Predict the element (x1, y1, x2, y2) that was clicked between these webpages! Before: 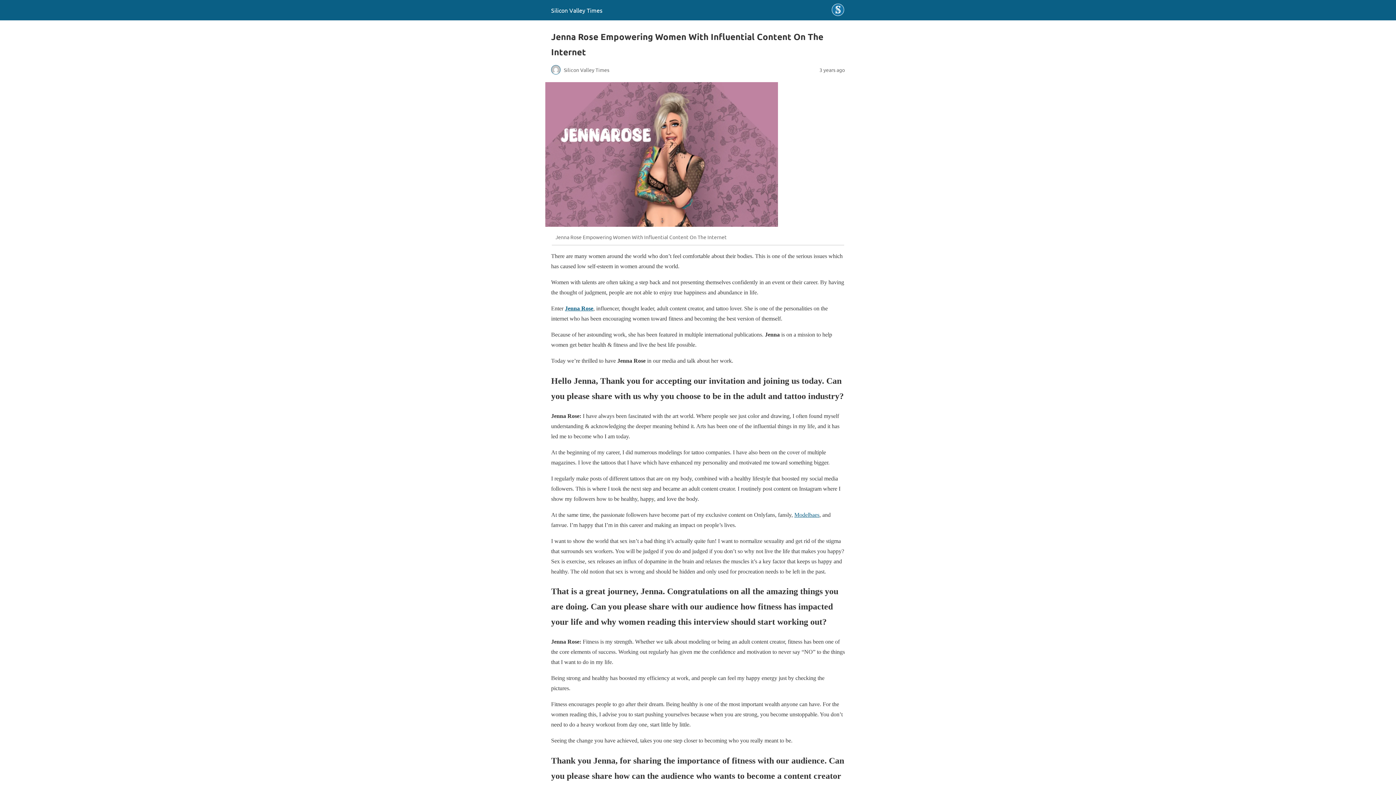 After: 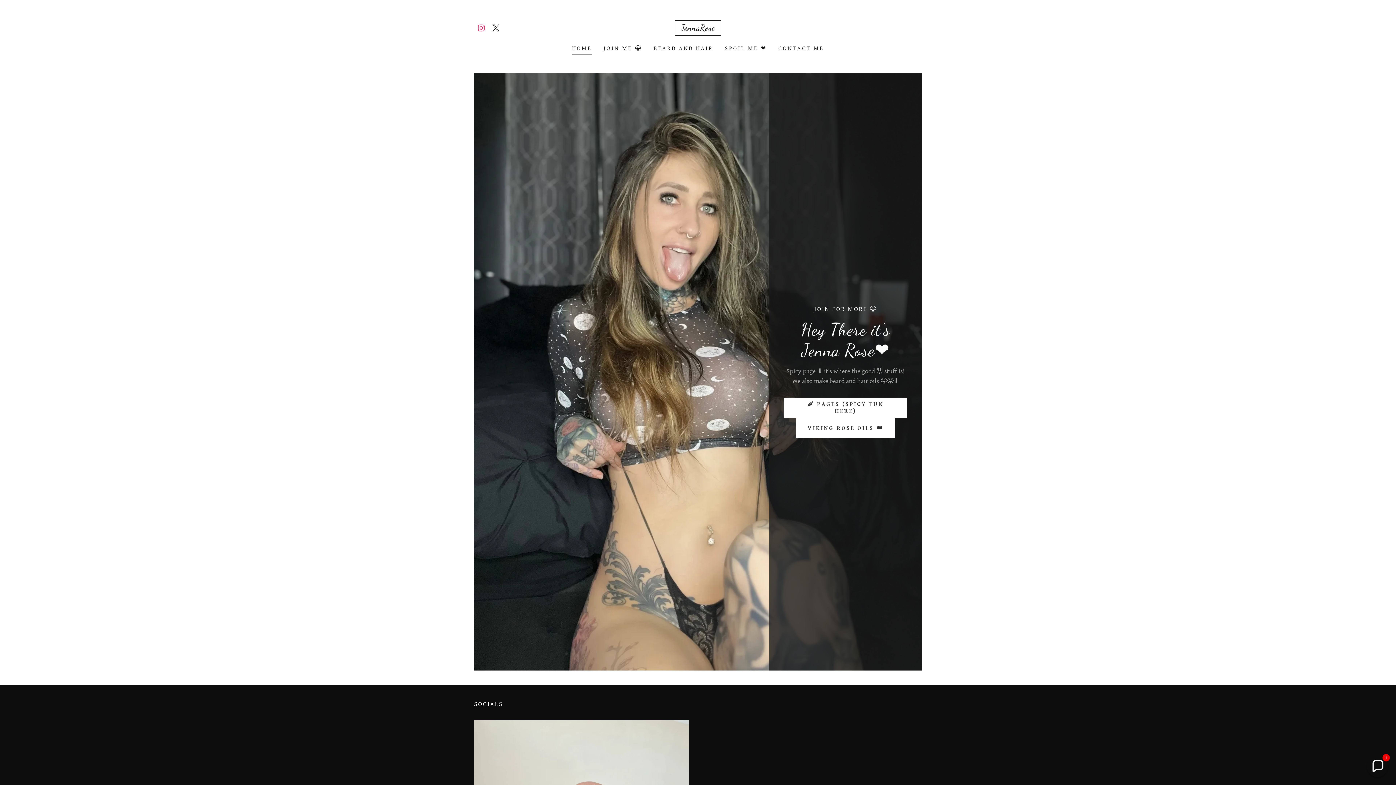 Action: bbox: (565, 305, 593, 311) label: Jenna Rose